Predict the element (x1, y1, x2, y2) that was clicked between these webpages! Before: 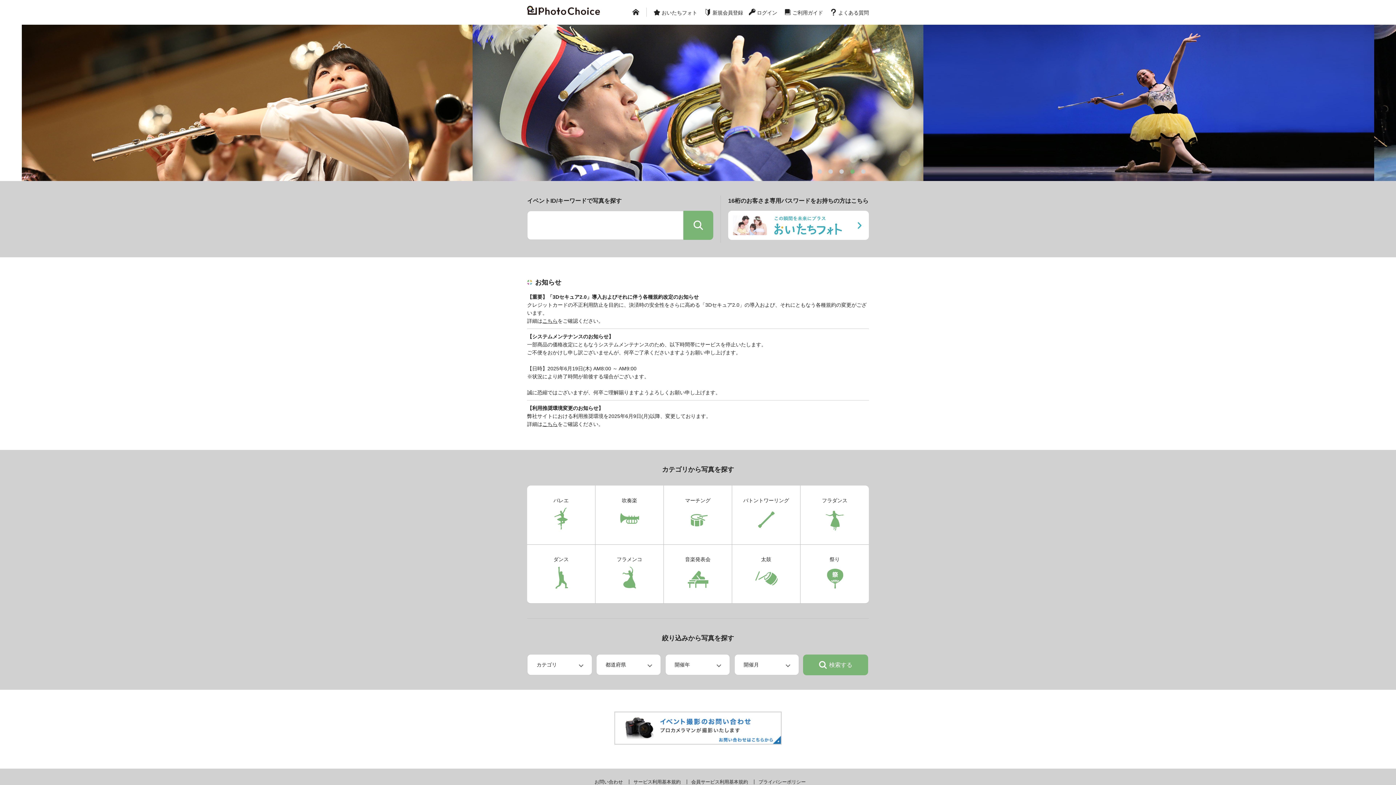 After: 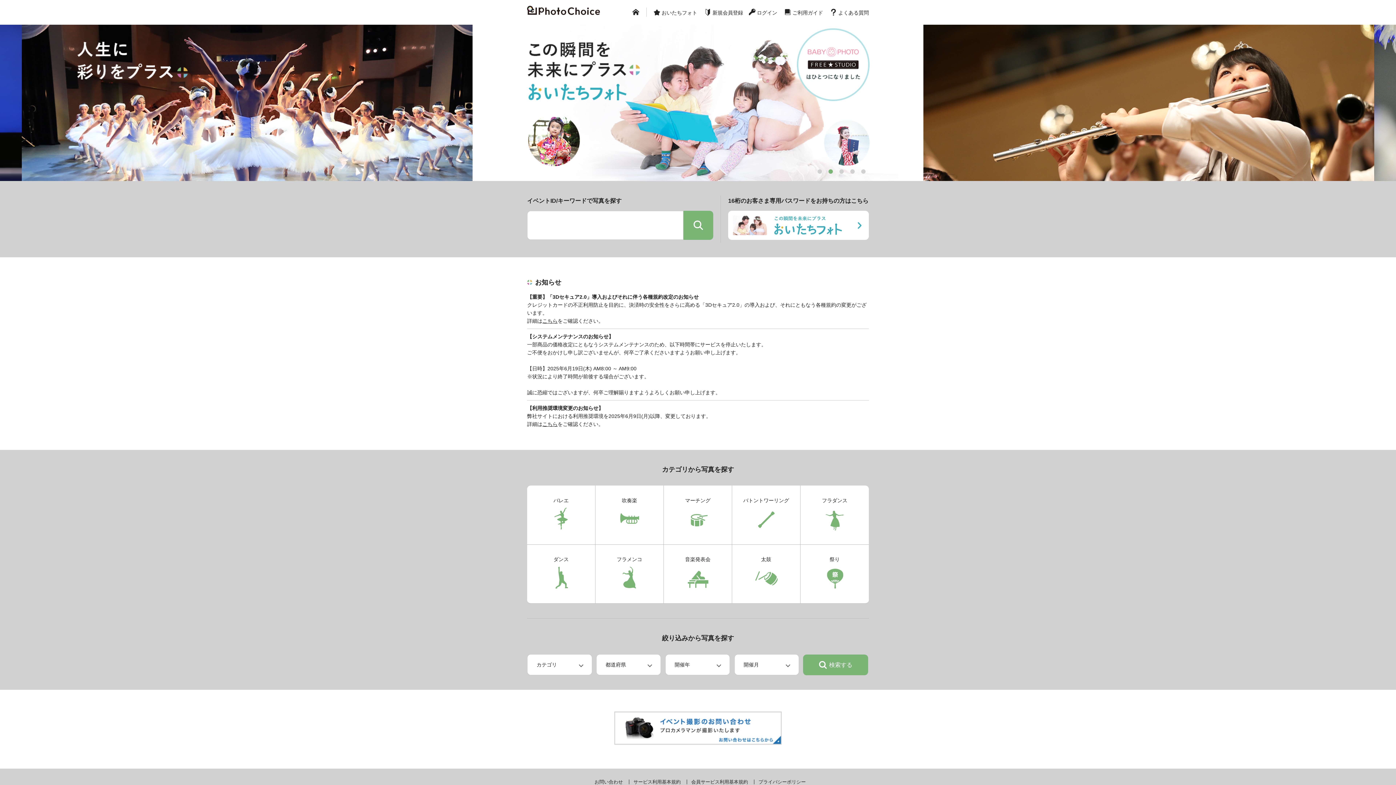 Action: bbox: (828, 169, 833, 173) label: 2